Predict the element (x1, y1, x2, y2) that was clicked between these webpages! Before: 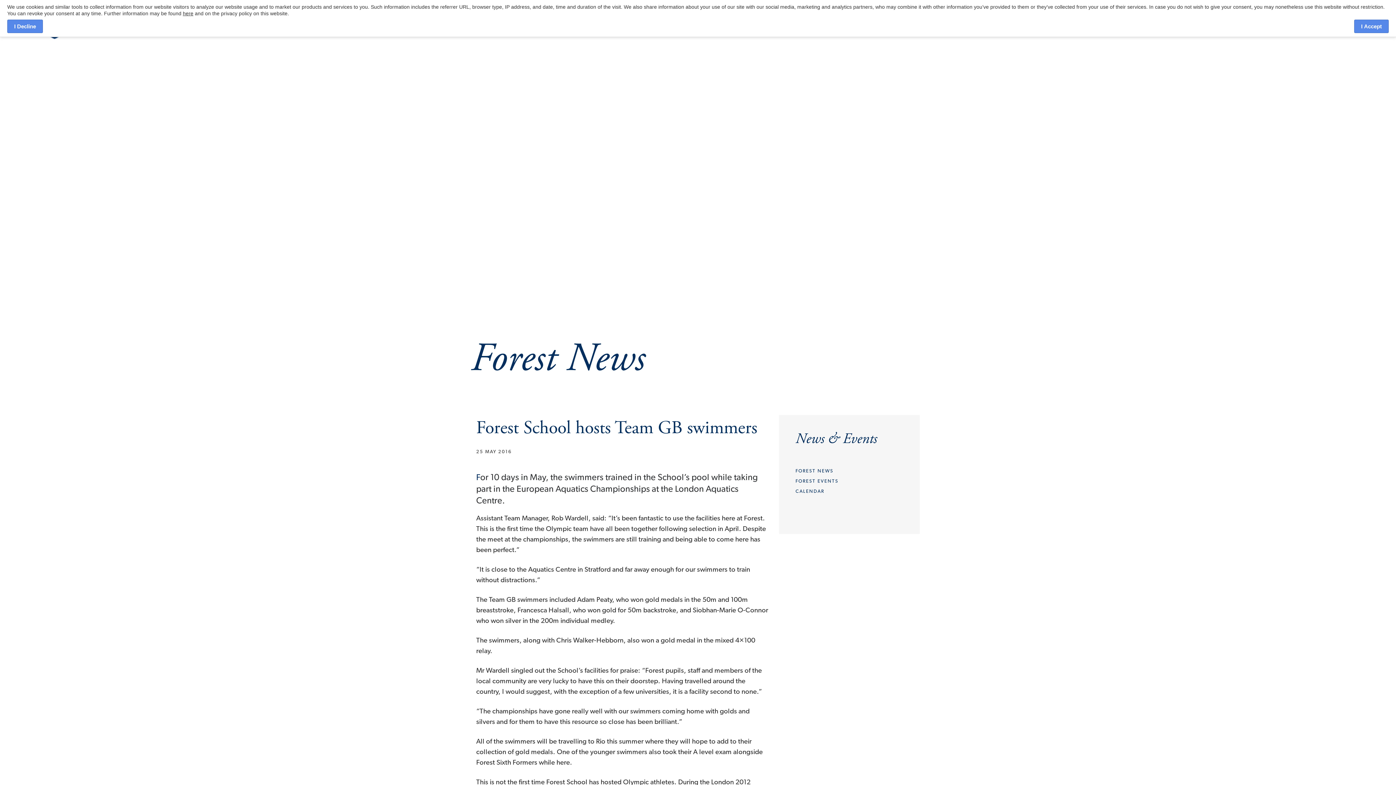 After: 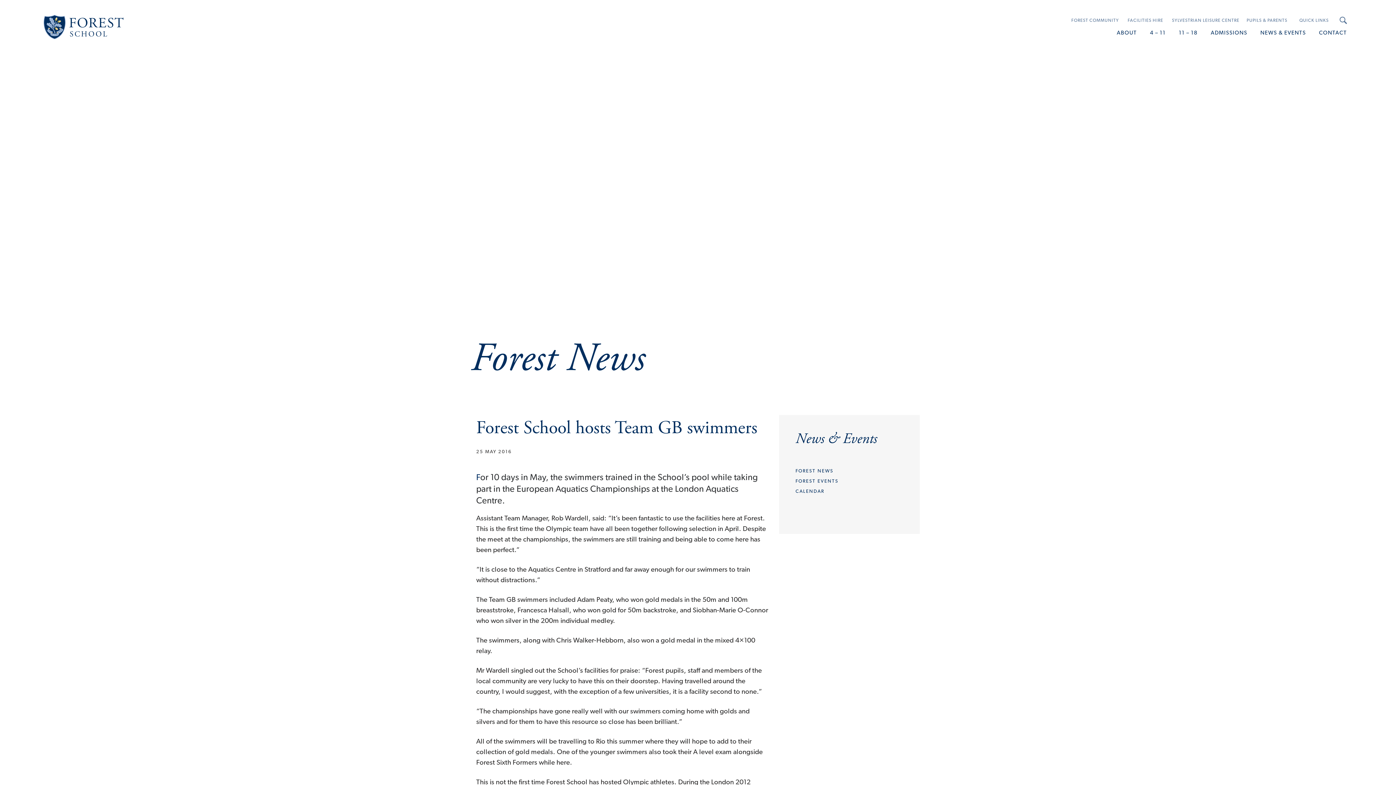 Action: bbox: (7, 19, 42, 33) label: I Decline